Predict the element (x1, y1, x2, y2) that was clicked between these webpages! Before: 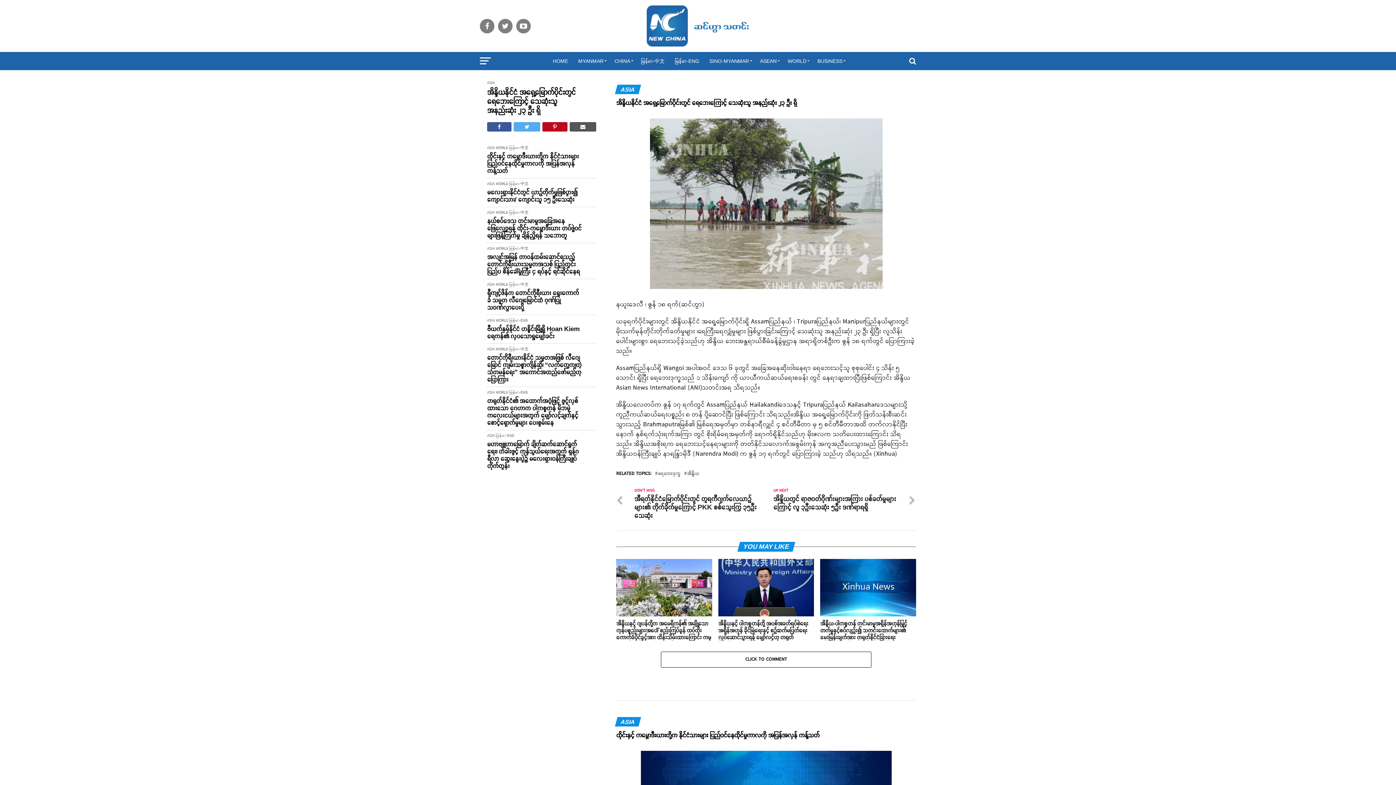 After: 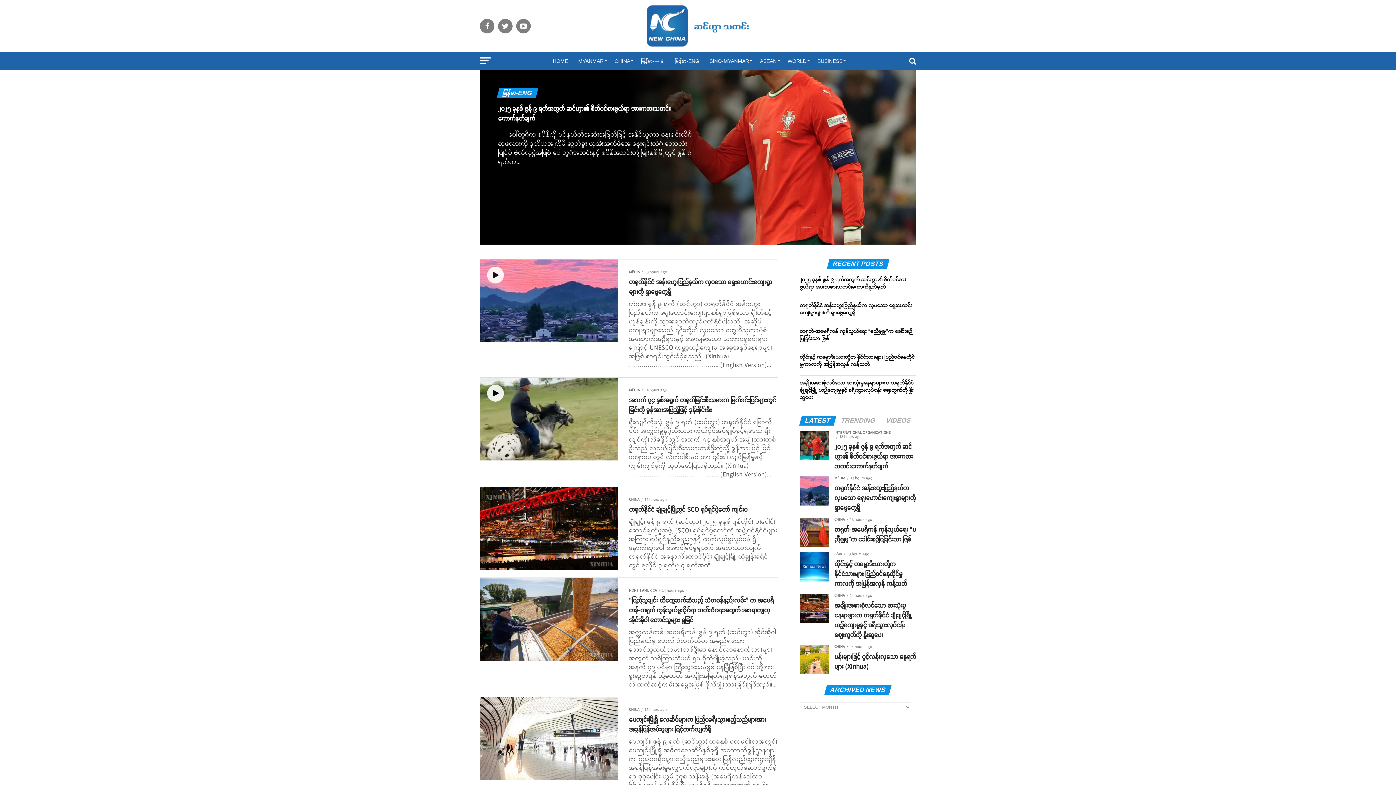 Action: label: မြန်မာ-ENG bbox: (670, 52, 703, 70)